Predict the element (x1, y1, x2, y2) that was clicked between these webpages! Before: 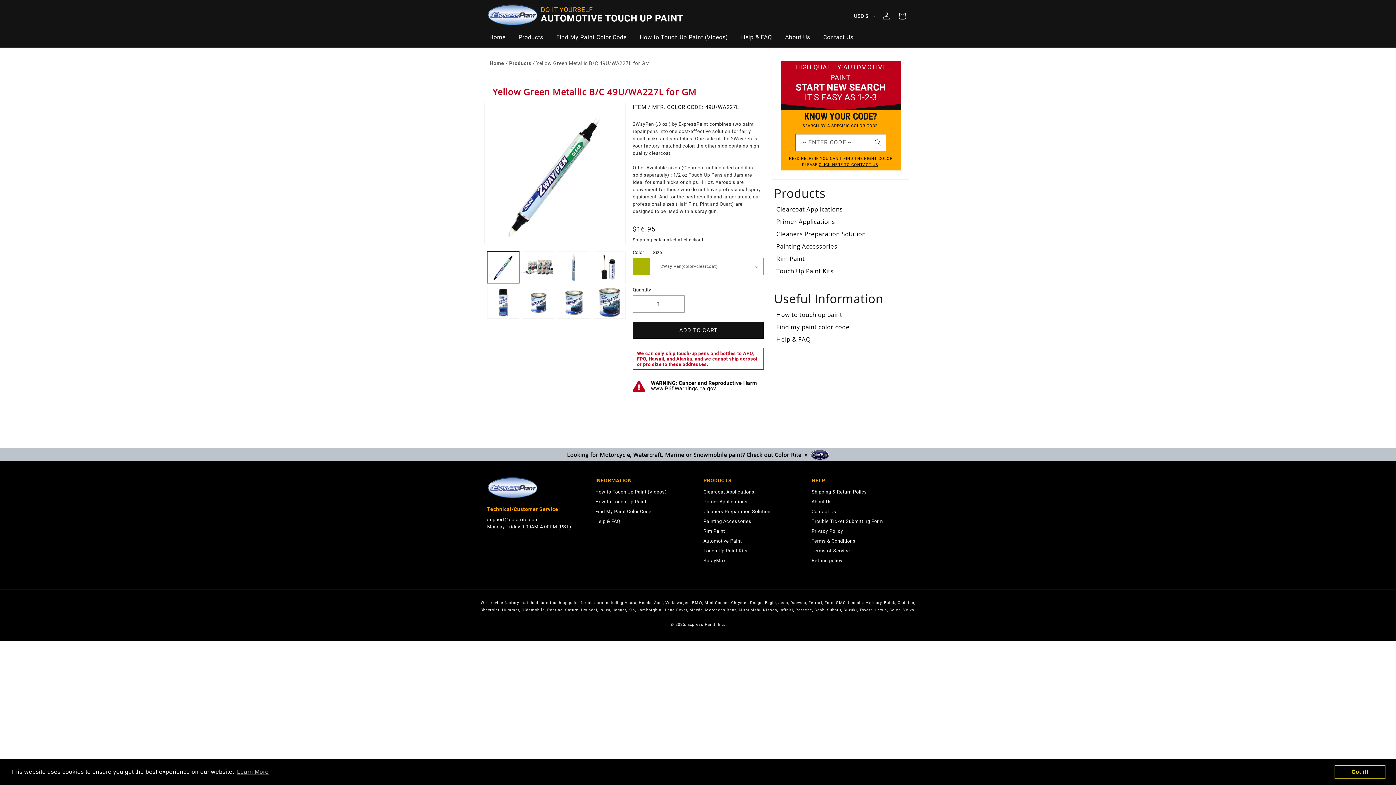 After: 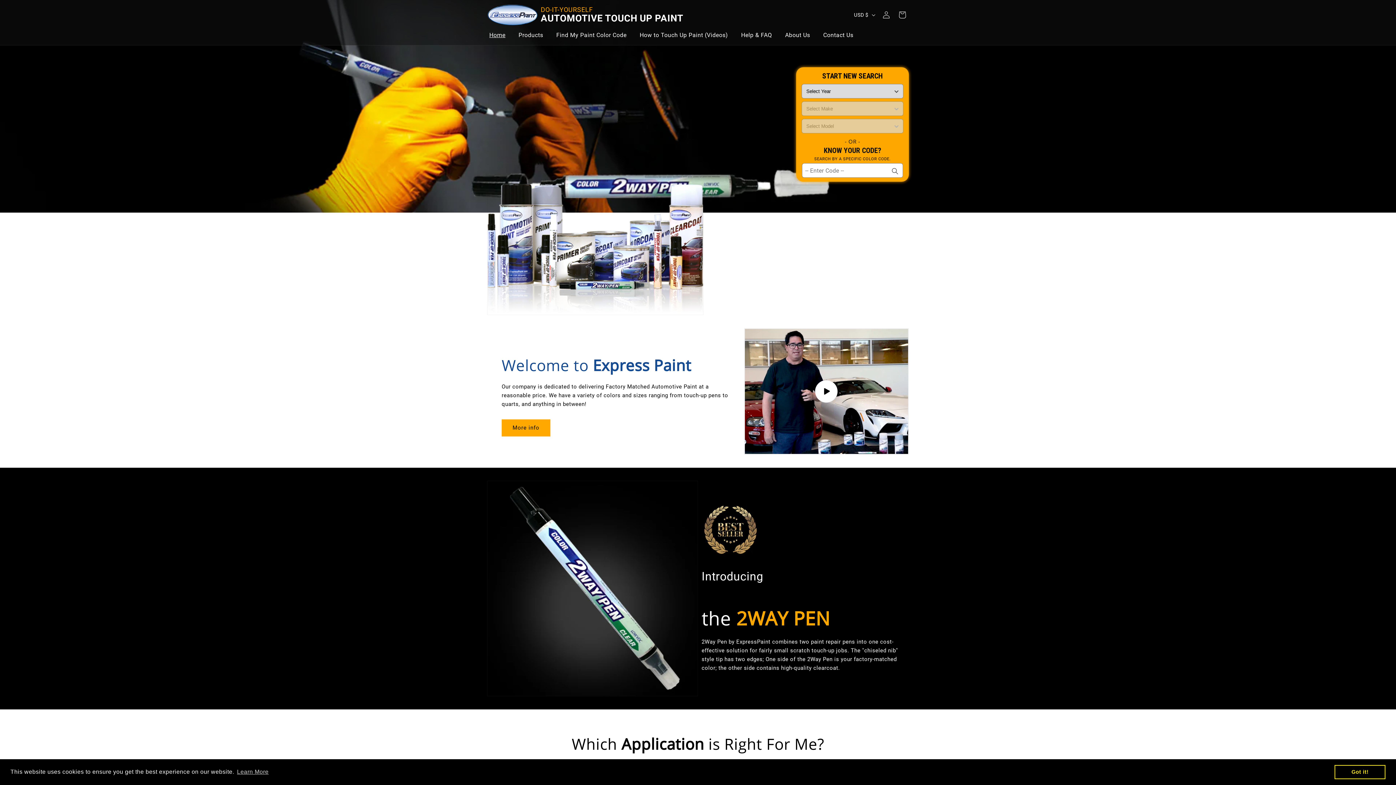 Action: label: Home bbox: (482, 30, 512, 44)